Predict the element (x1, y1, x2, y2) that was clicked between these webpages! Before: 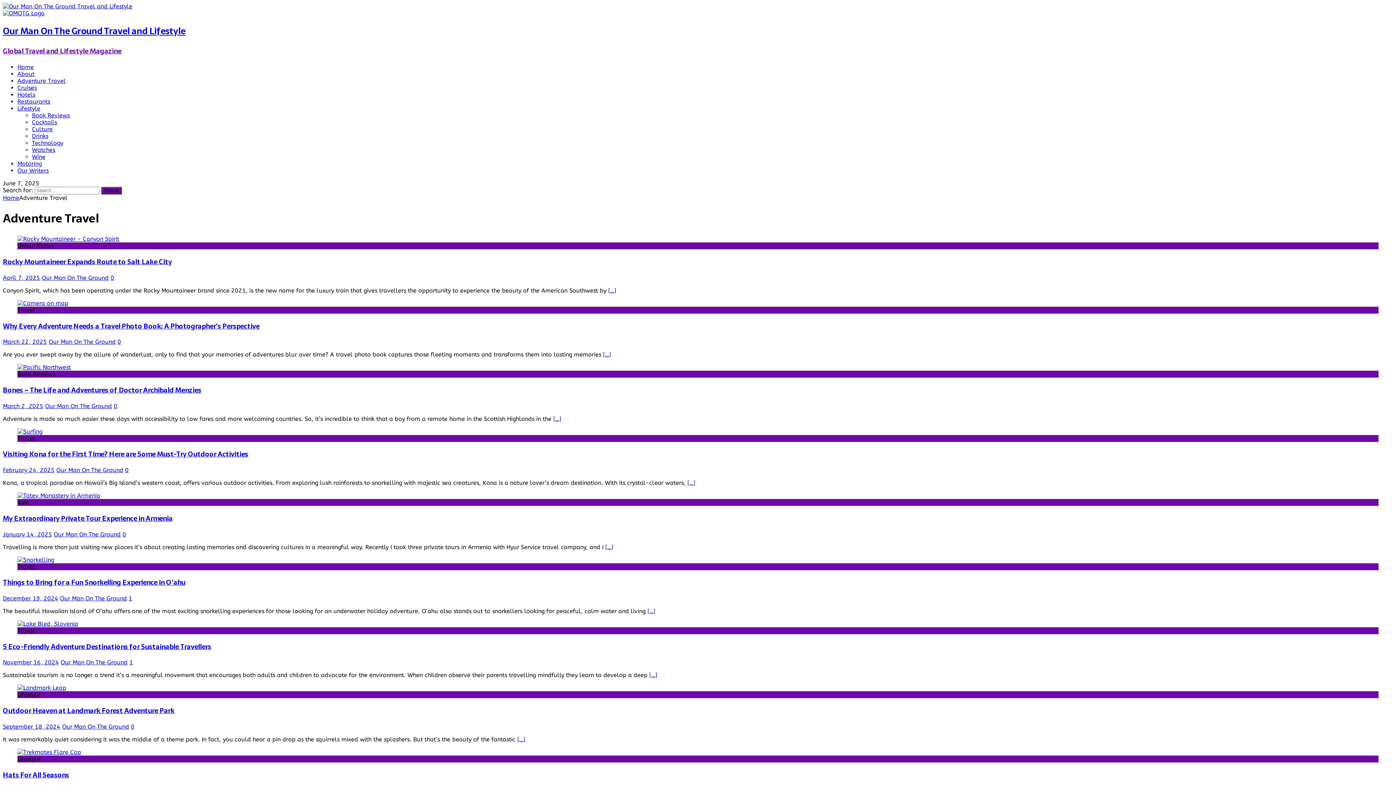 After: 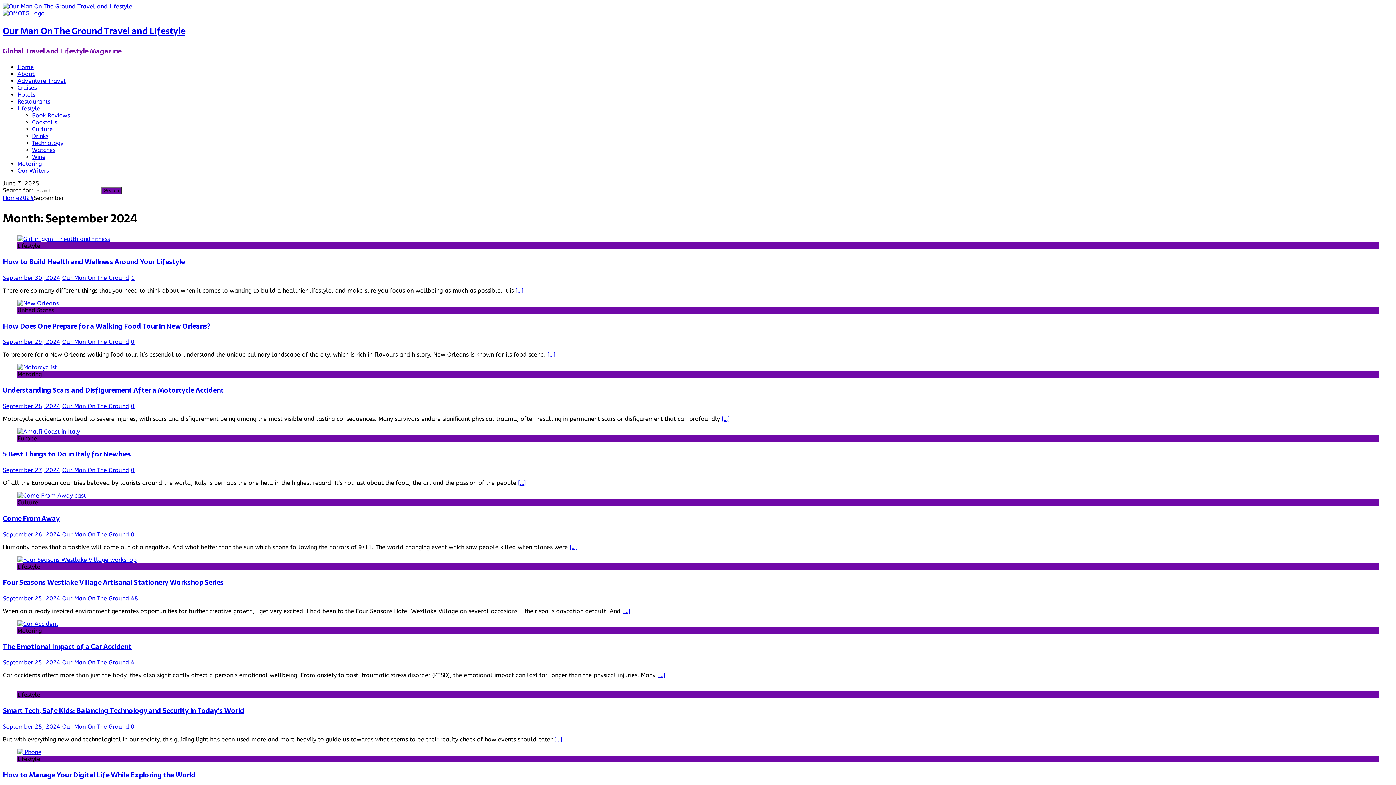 Action: label: September 18, 2024 bbox: (2, 723, 60, 730)